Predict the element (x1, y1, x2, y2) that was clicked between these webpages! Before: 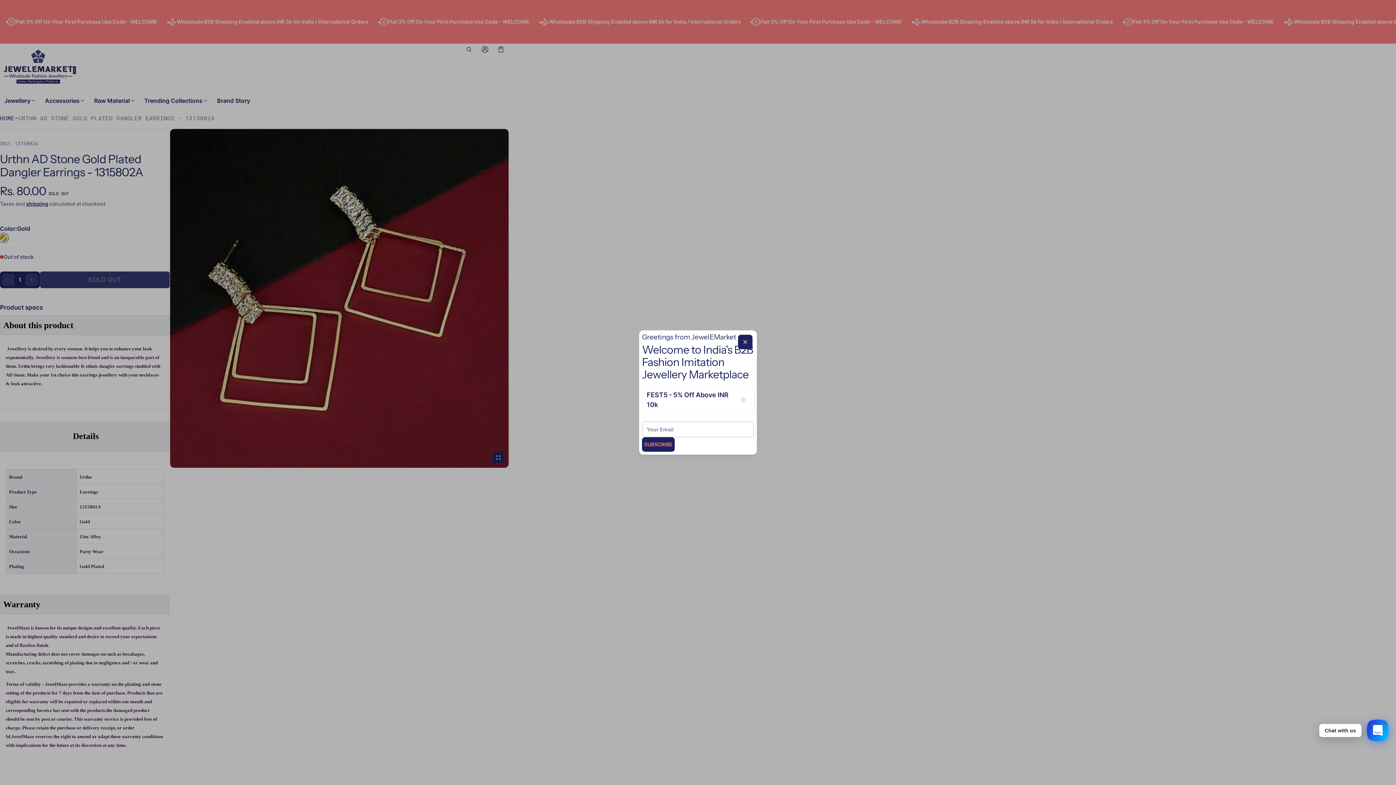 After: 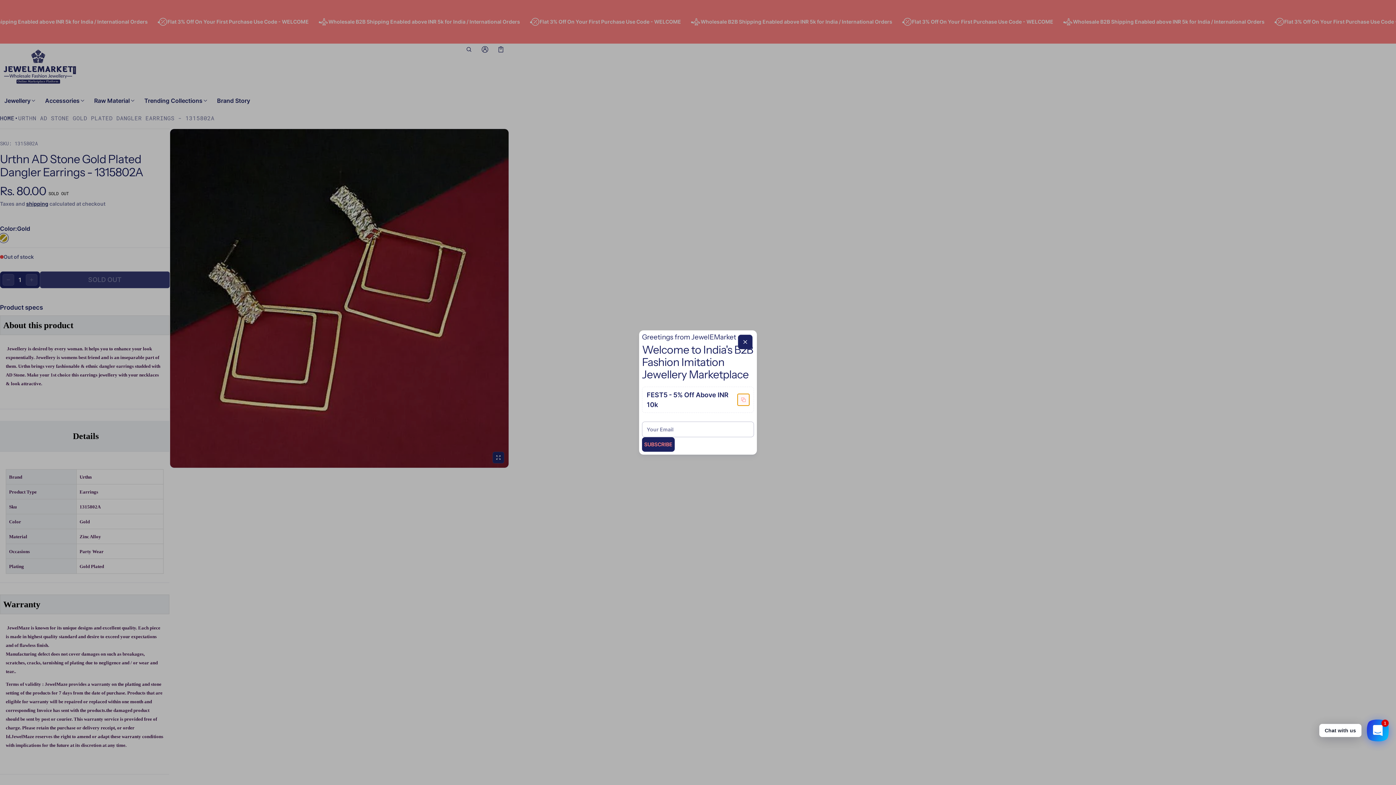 Action: label: Copy to clipboard bbox: (737, 394, 749, 405)